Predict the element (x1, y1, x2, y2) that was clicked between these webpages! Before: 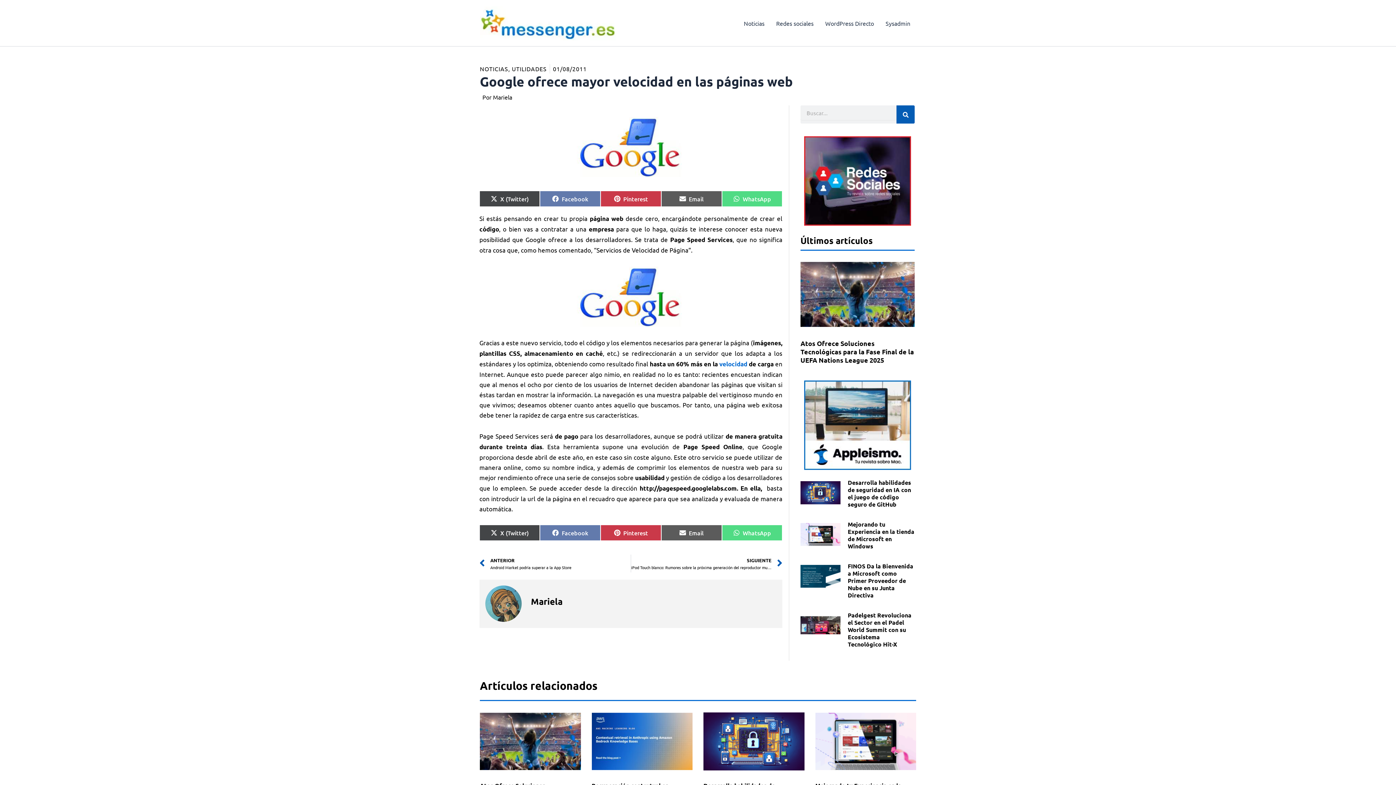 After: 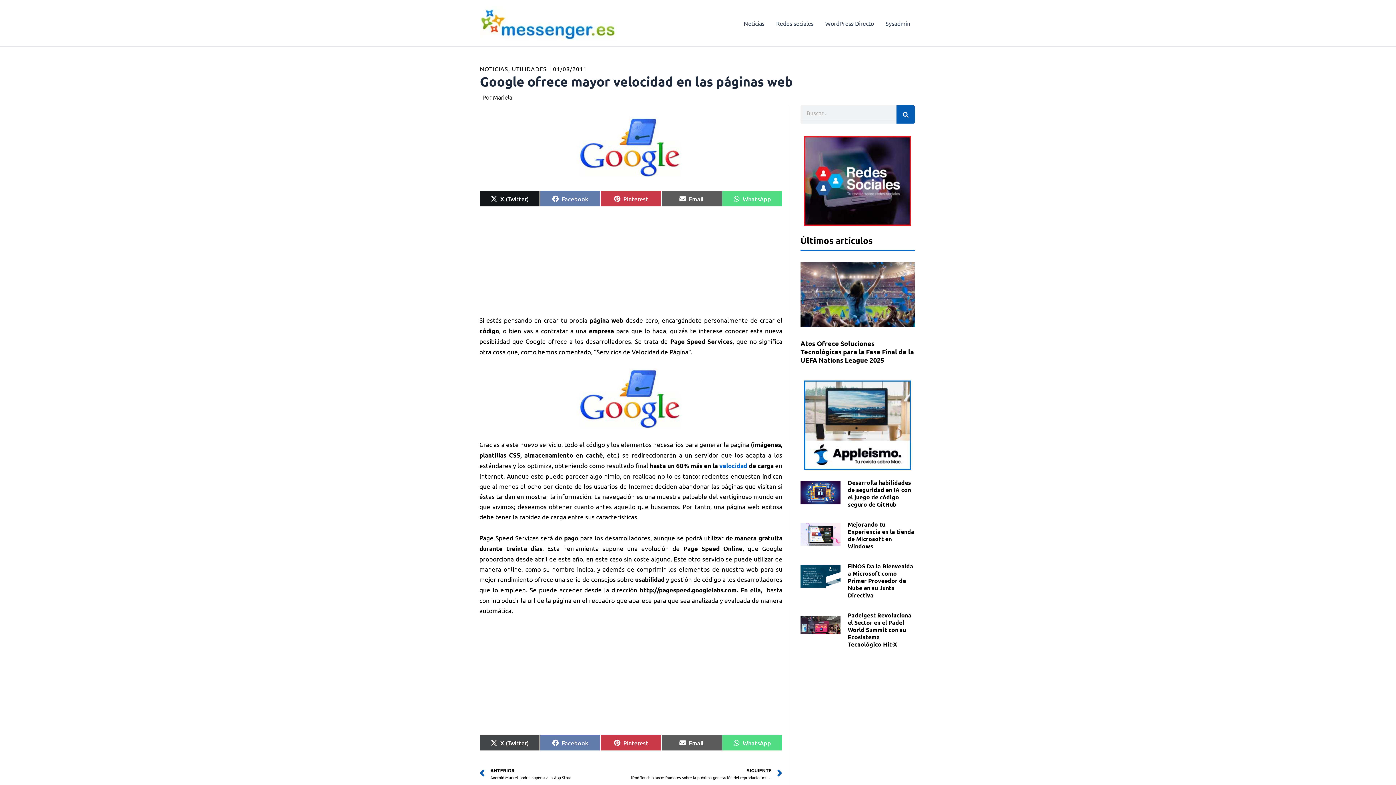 Action: label: Compartir en
X (Twitter) bbox: (479, 191, 540, 207)